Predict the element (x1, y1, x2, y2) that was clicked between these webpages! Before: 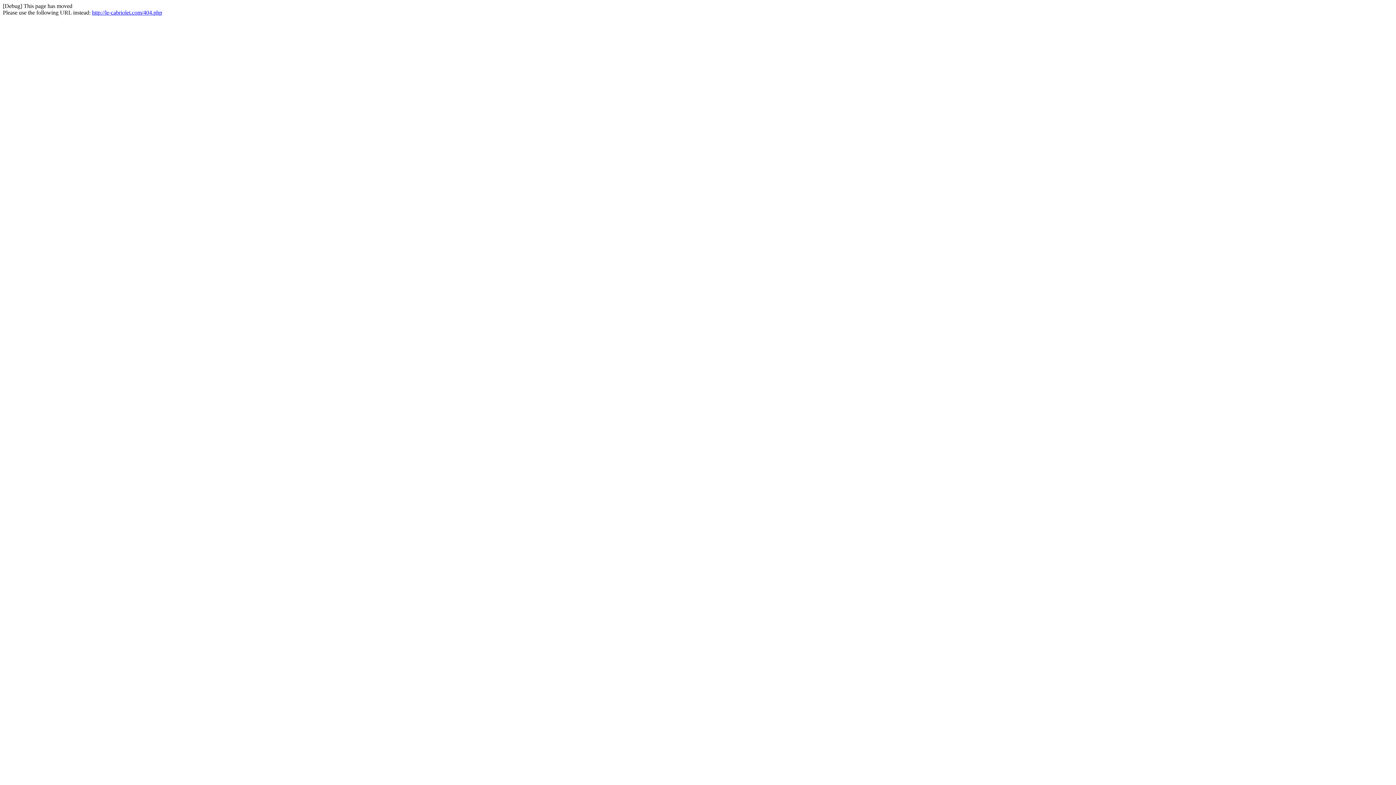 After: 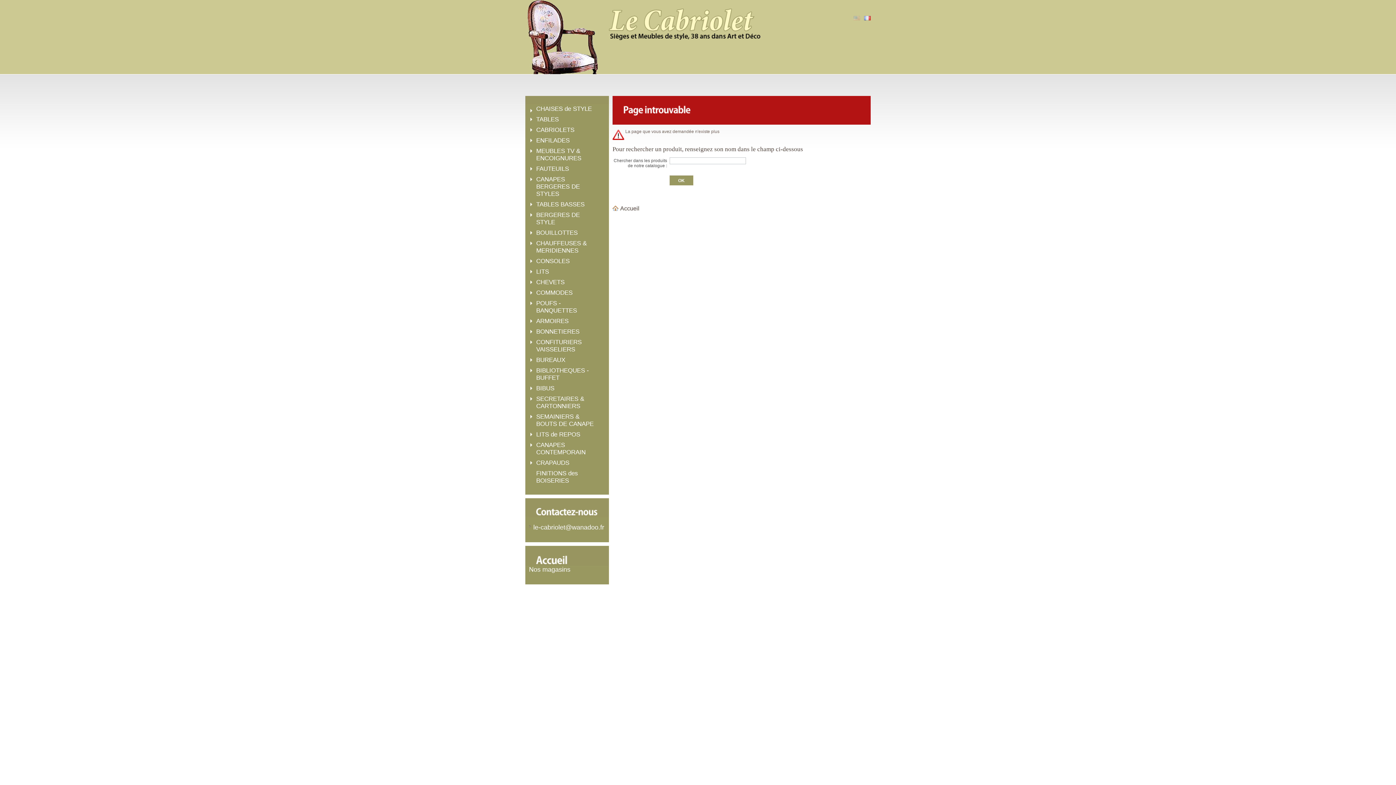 Action: label: http://le-cabriolet.com/404.php bbox: (92, 9, 162, 15)